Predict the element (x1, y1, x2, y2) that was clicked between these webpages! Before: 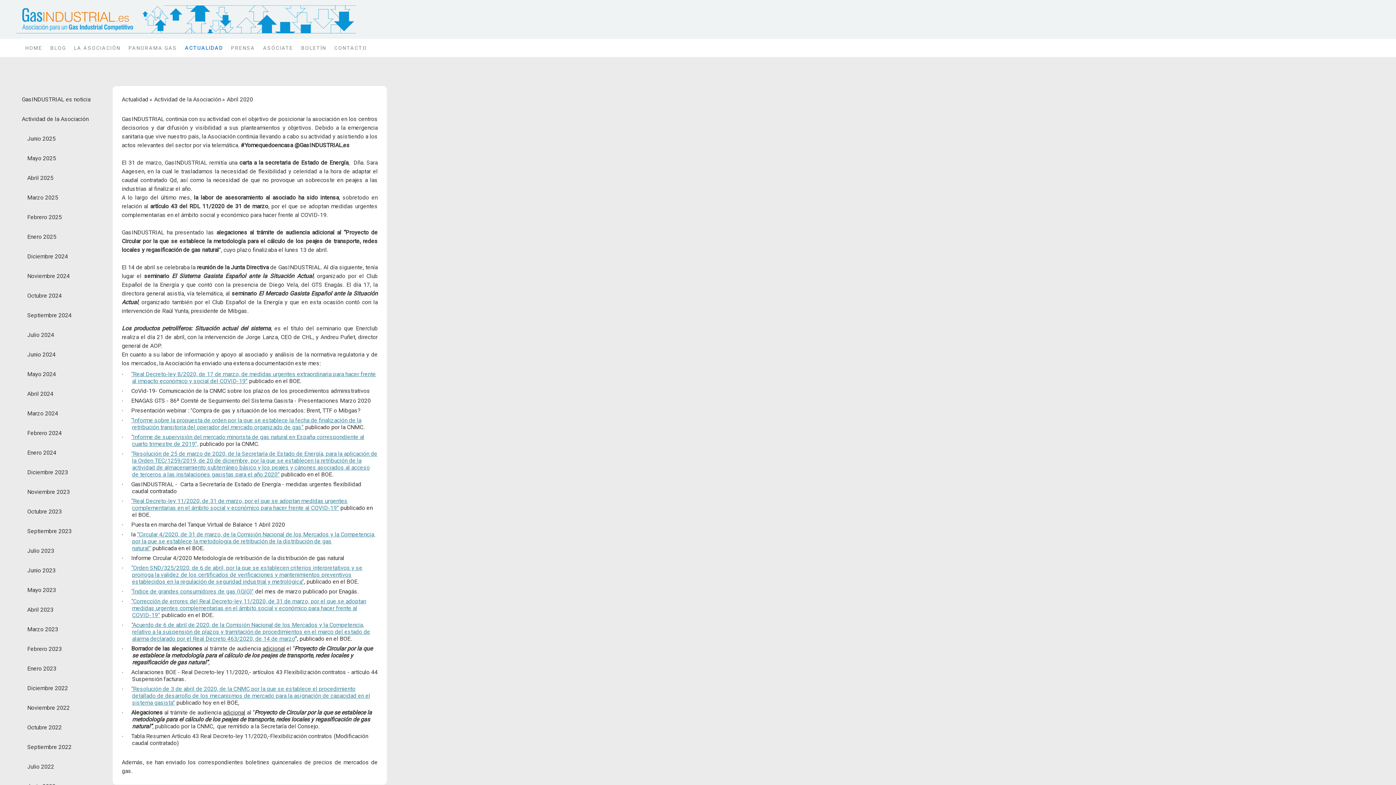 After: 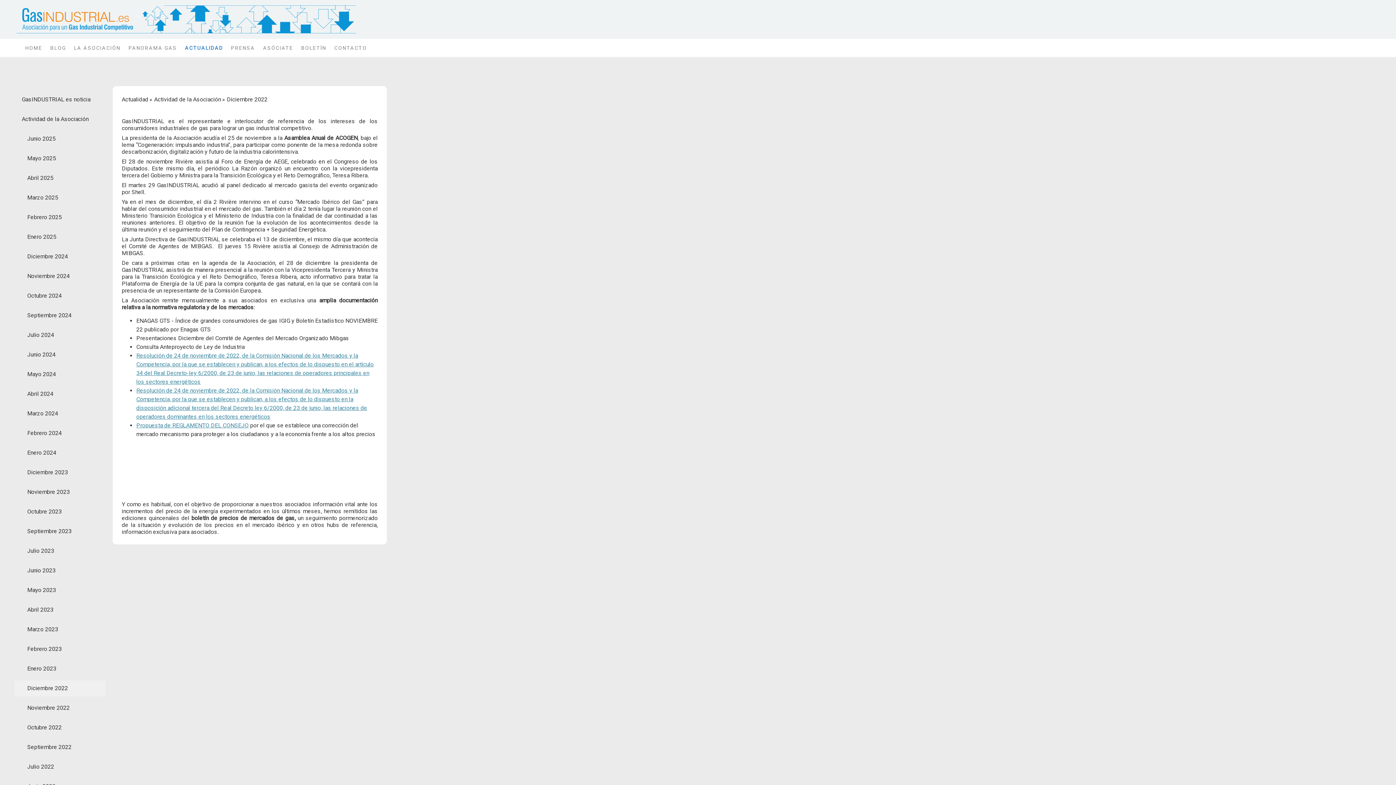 Action: bbox: (14, 680, 105, 696) label: Diciembre 2022